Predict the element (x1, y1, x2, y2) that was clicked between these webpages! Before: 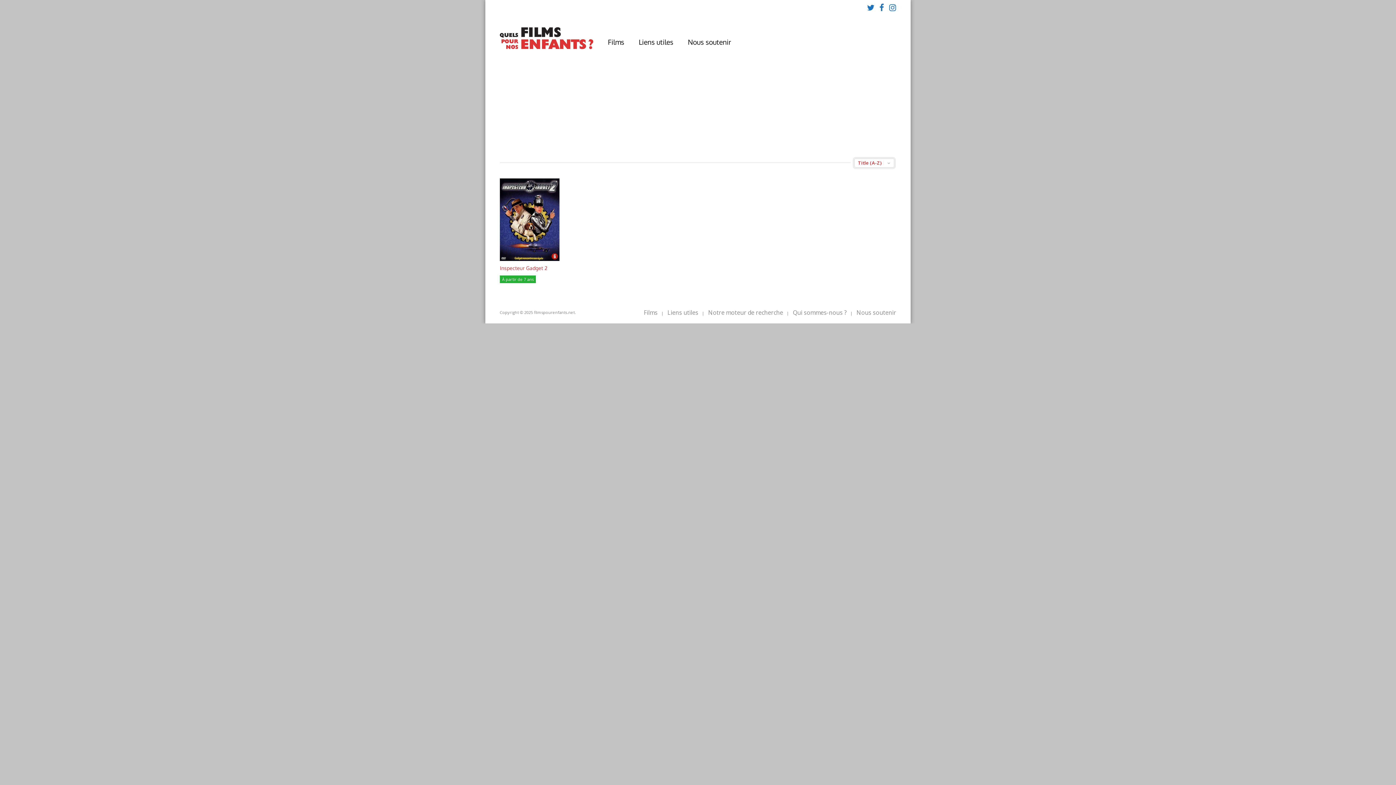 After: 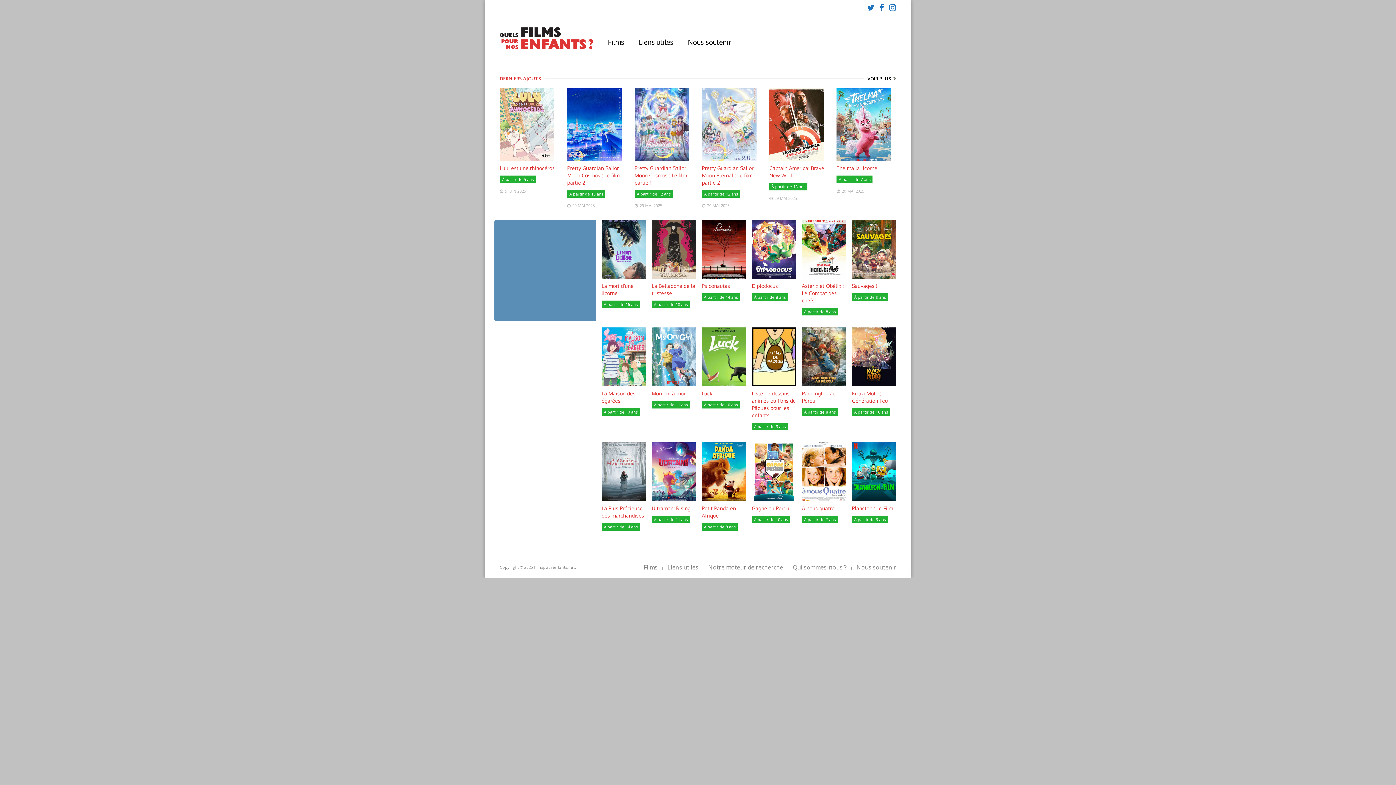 Action: bbox: (500, 44, 593, 50)